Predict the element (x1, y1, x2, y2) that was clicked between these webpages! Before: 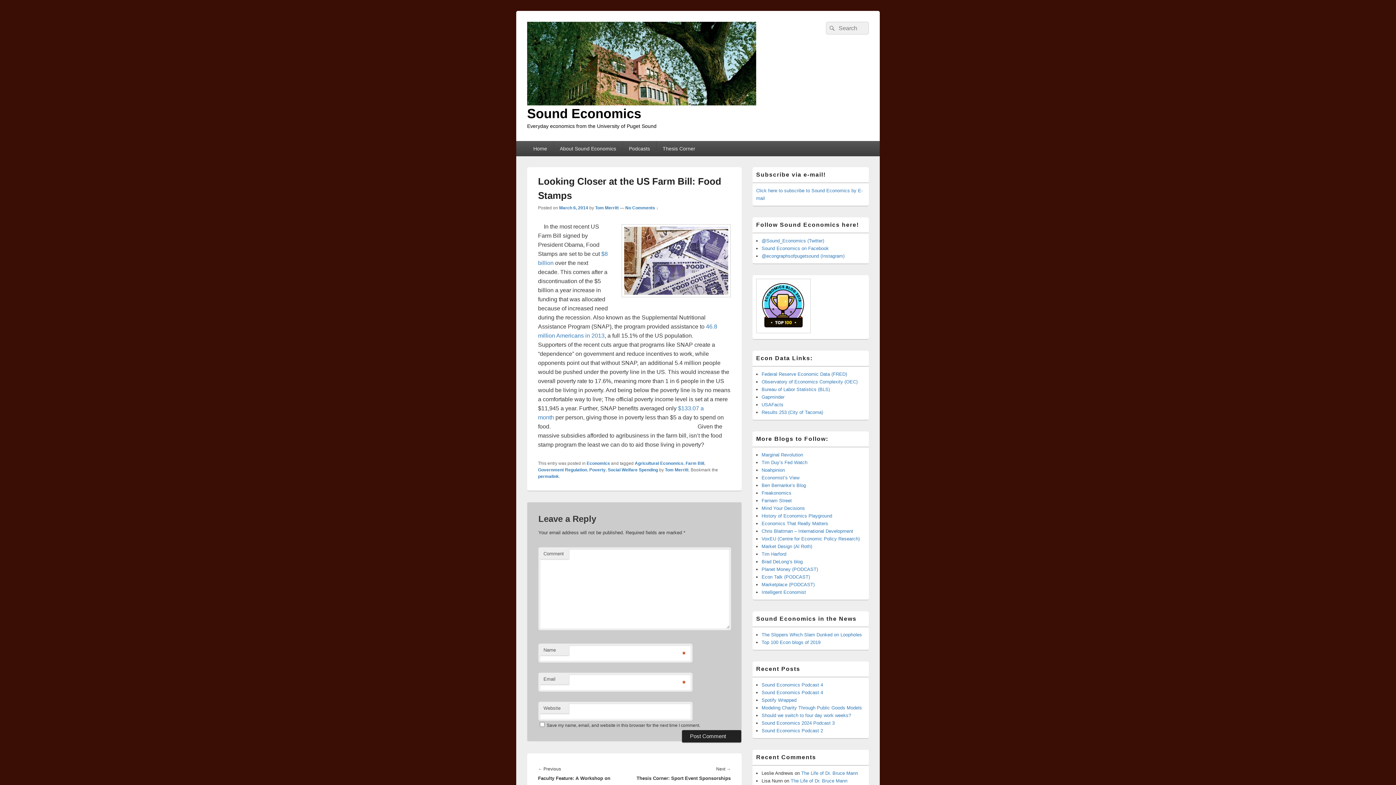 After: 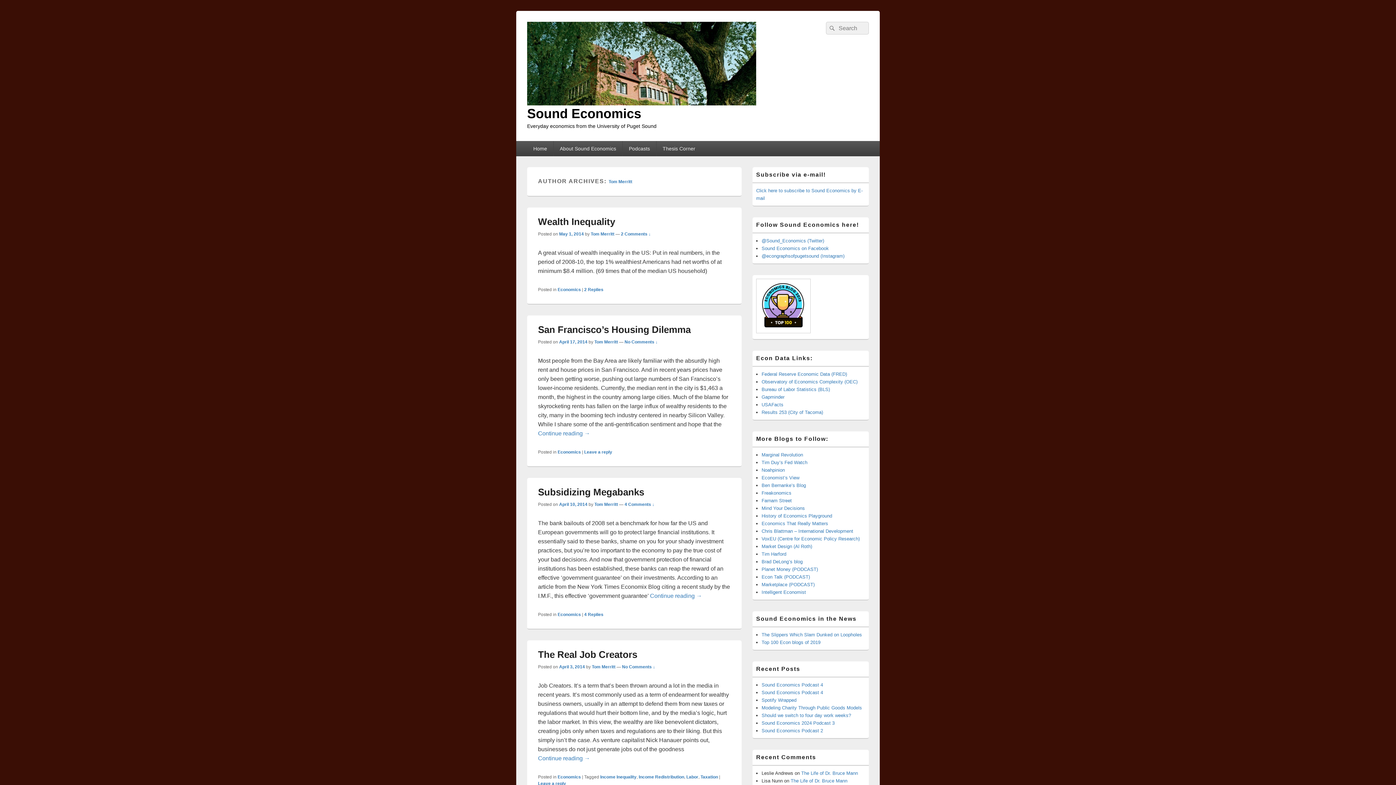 Action: bbox: (665, 467, 688, 472) label: Tom Merritt